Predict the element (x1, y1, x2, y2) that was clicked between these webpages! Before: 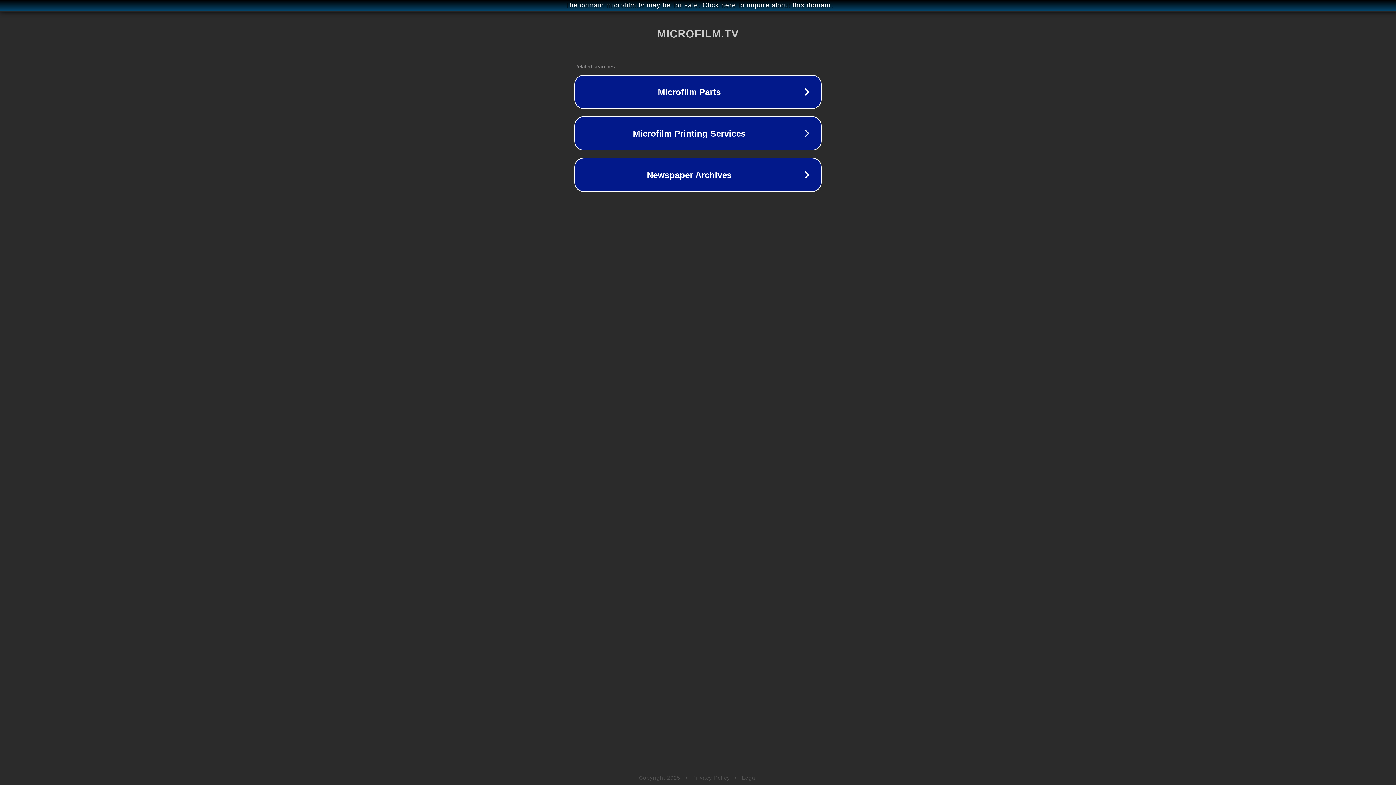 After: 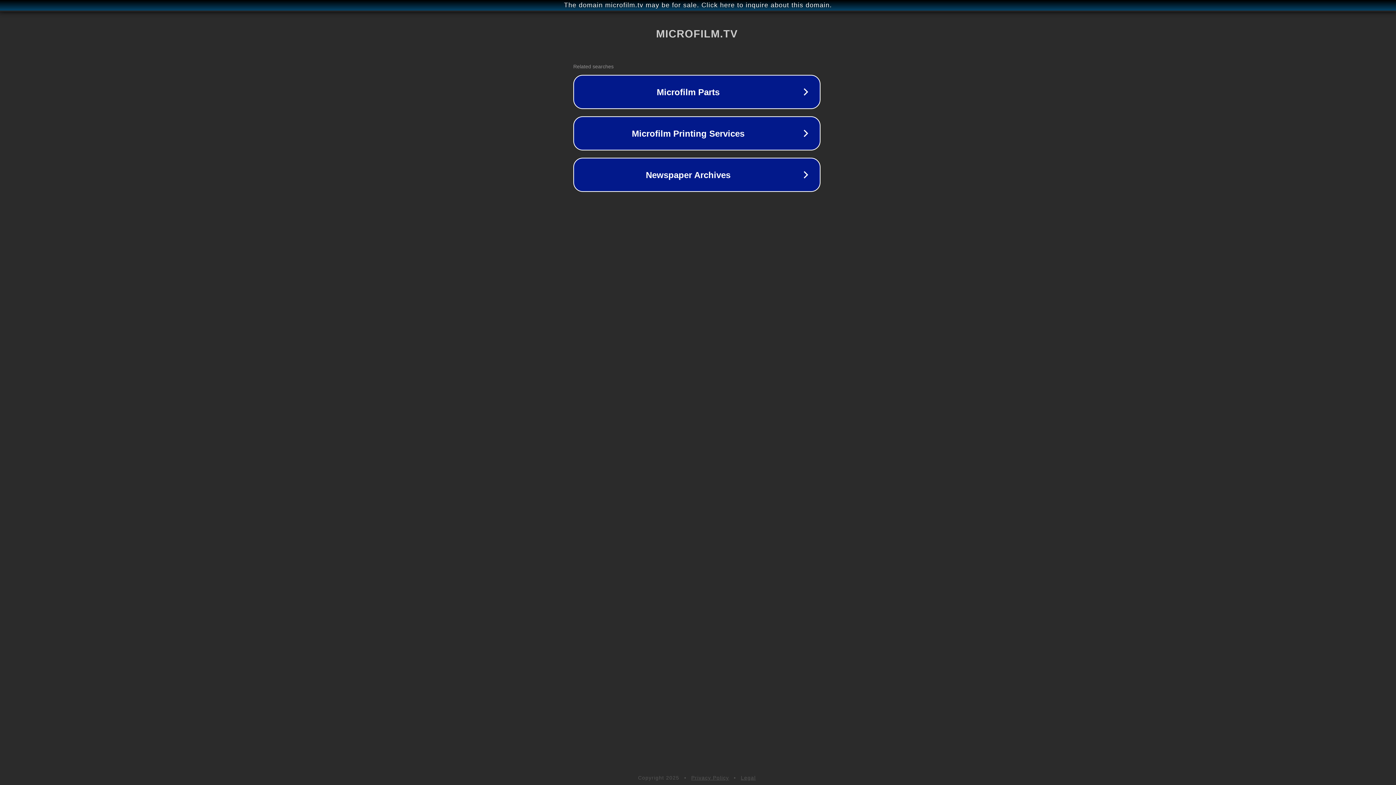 Action: bbox: (1, 1, 1397, 9) label: The domain microfilm.tv may be for sale. Click here to inquire about this domain.